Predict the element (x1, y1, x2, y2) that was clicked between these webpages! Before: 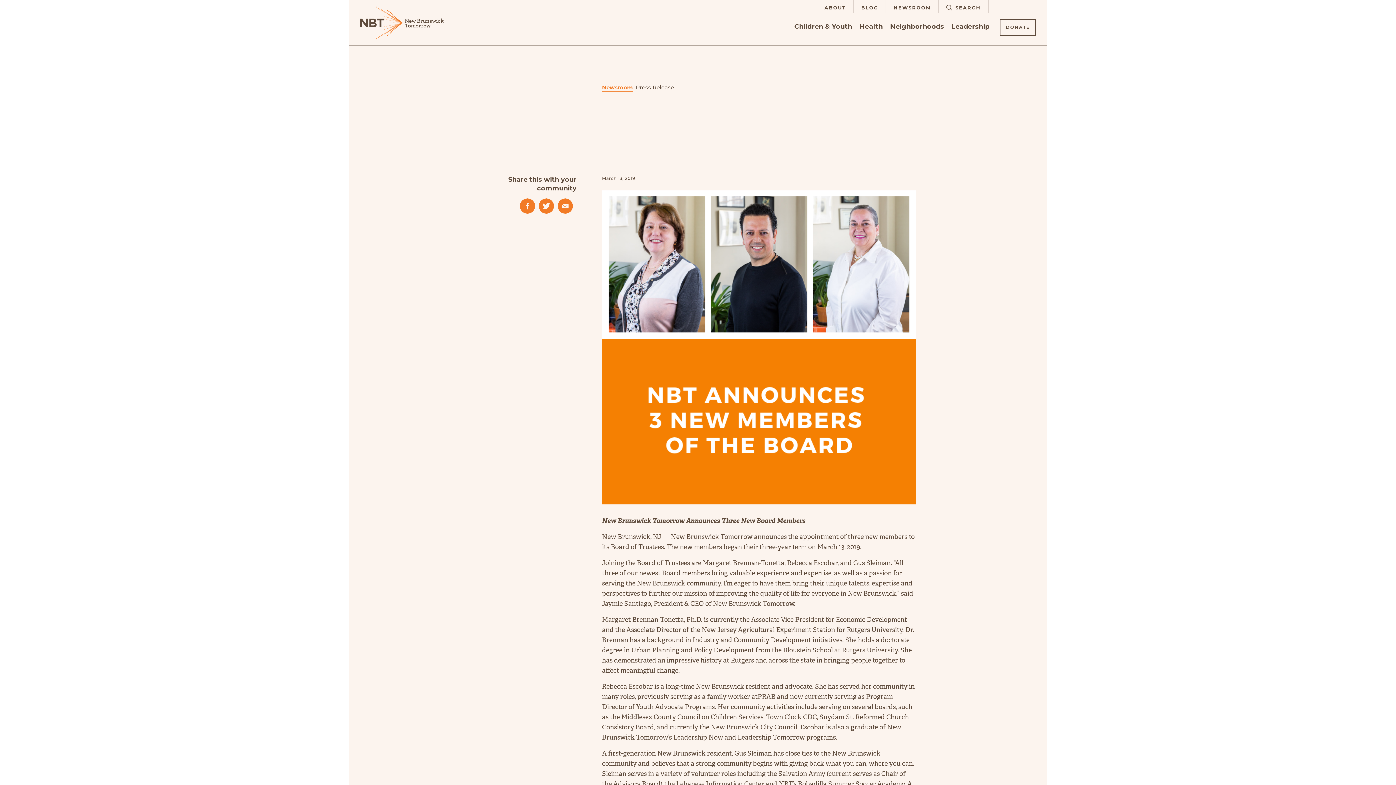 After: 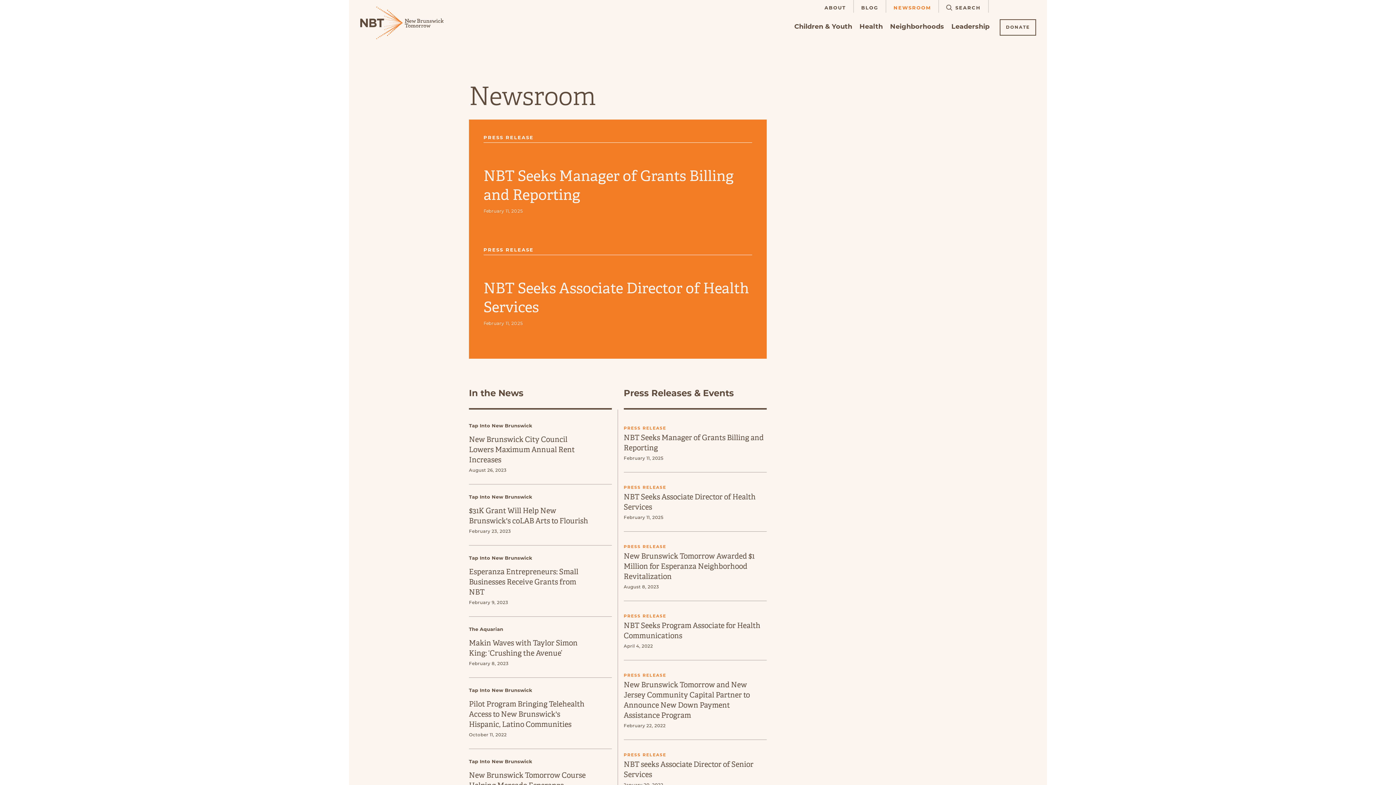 Action: label: Newsroom bbox: (602, 84, 633, 91)